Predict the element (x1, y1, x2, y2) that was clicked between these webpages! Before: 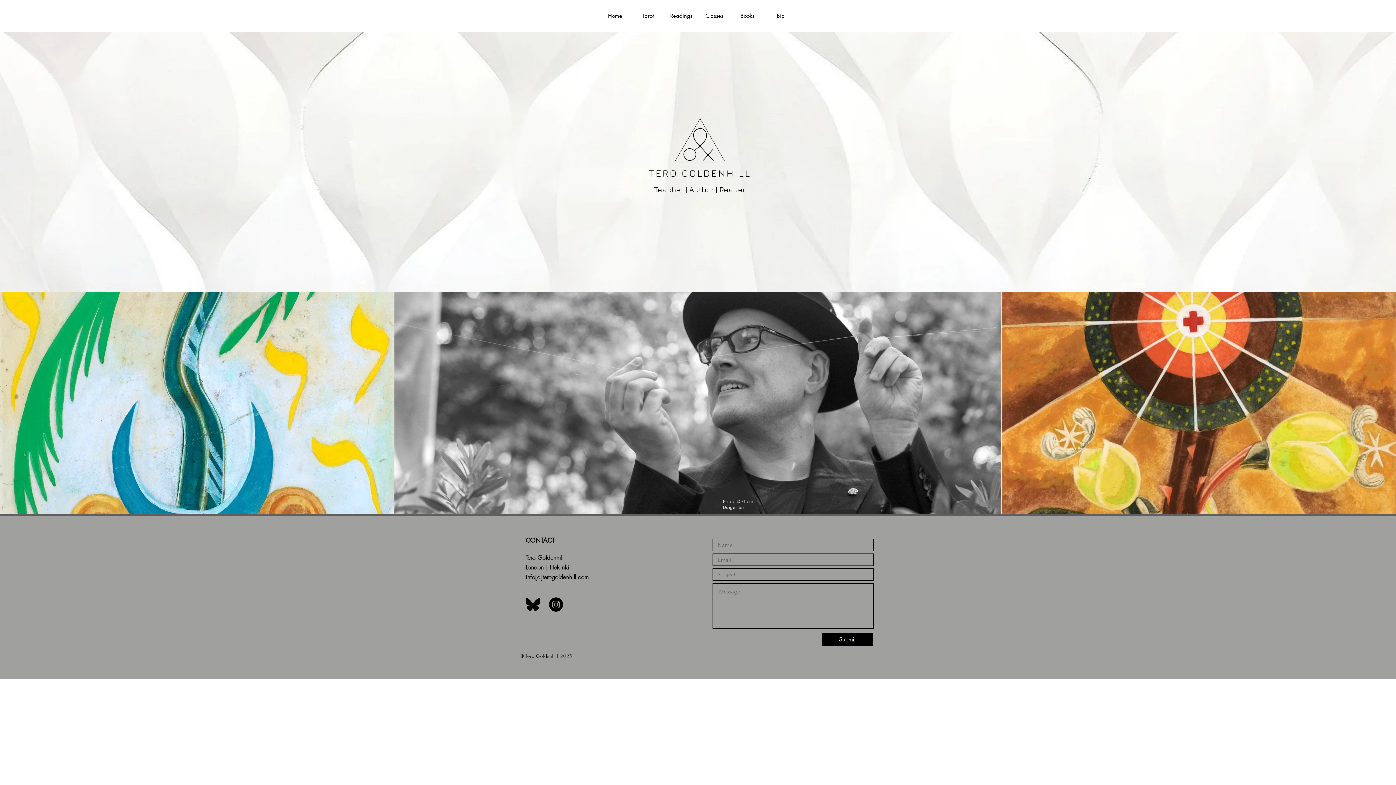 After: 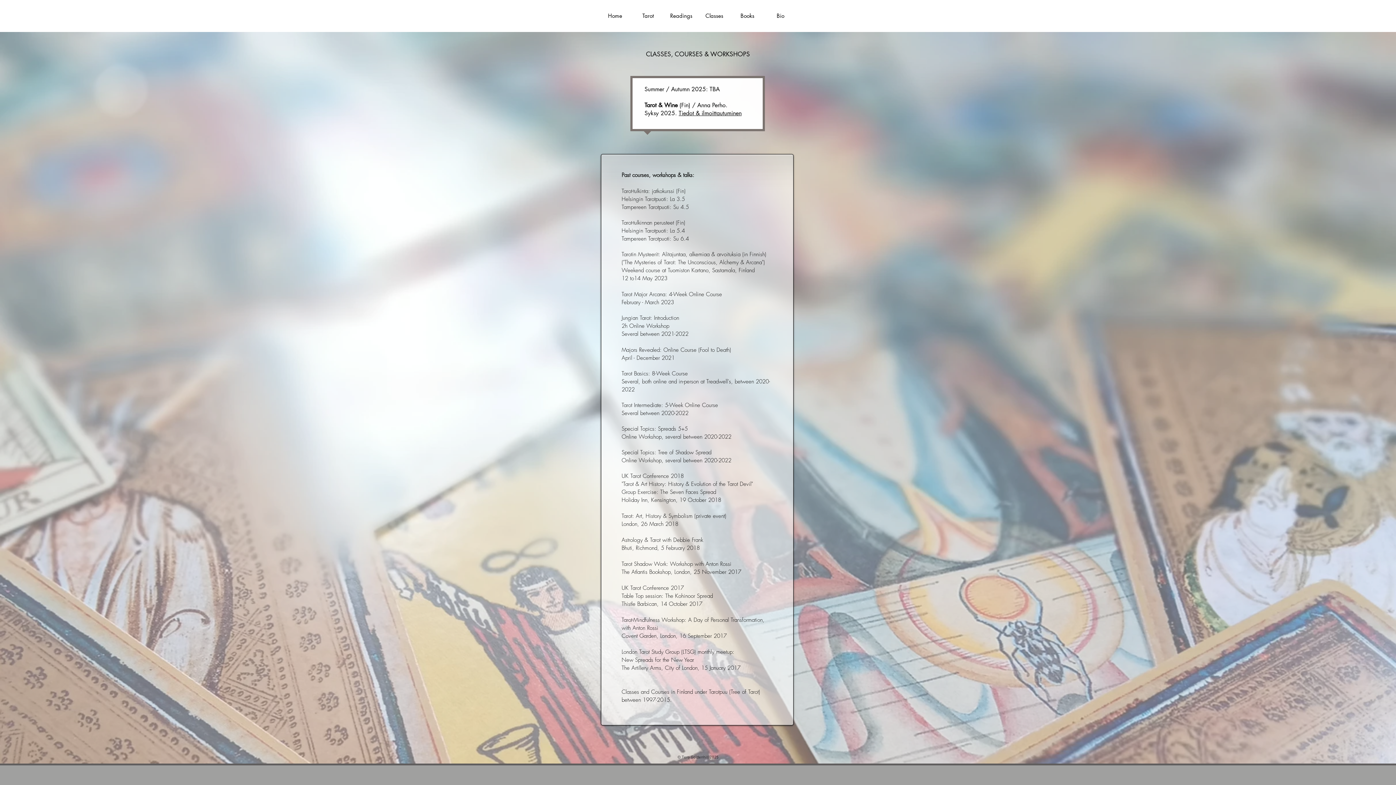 Action: bbox: (698, 6, 731, 25) label: Classes